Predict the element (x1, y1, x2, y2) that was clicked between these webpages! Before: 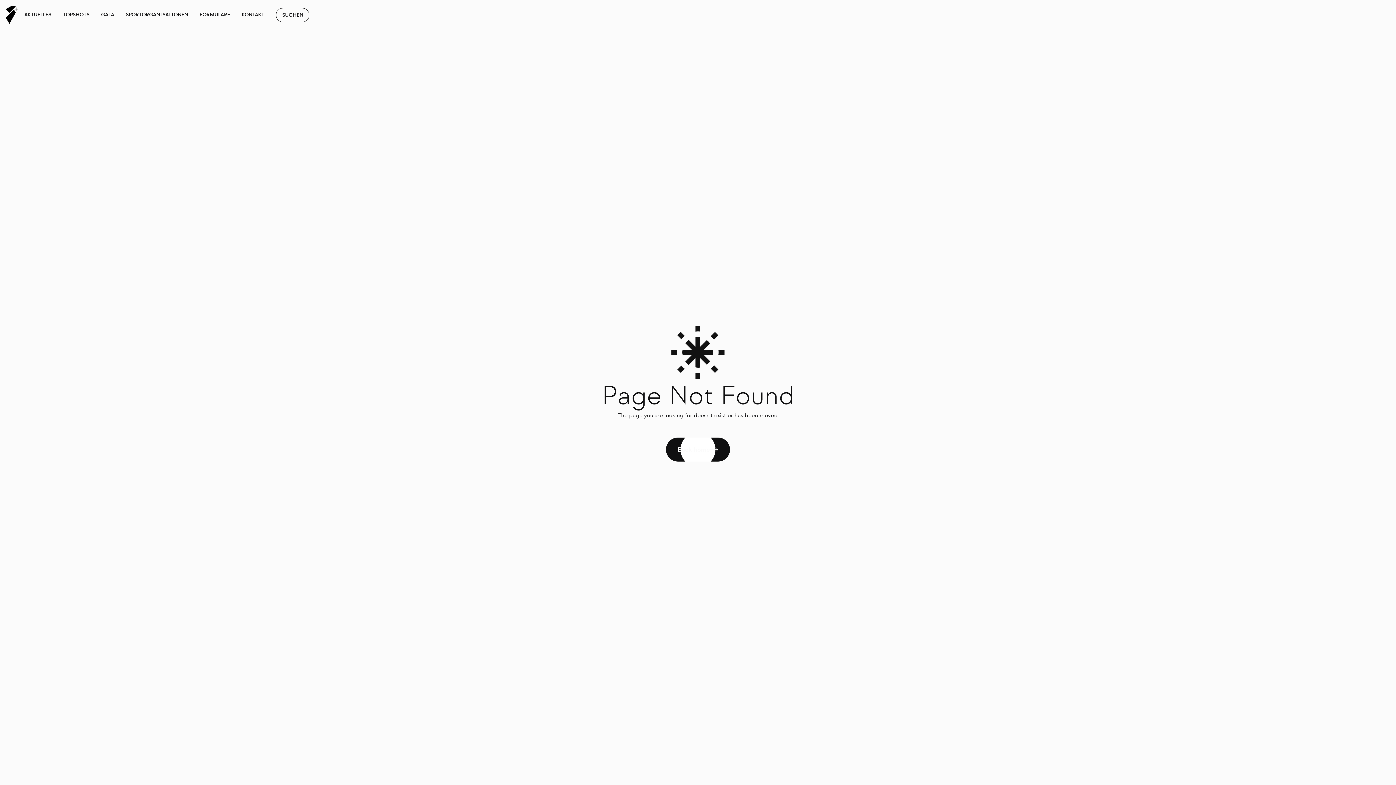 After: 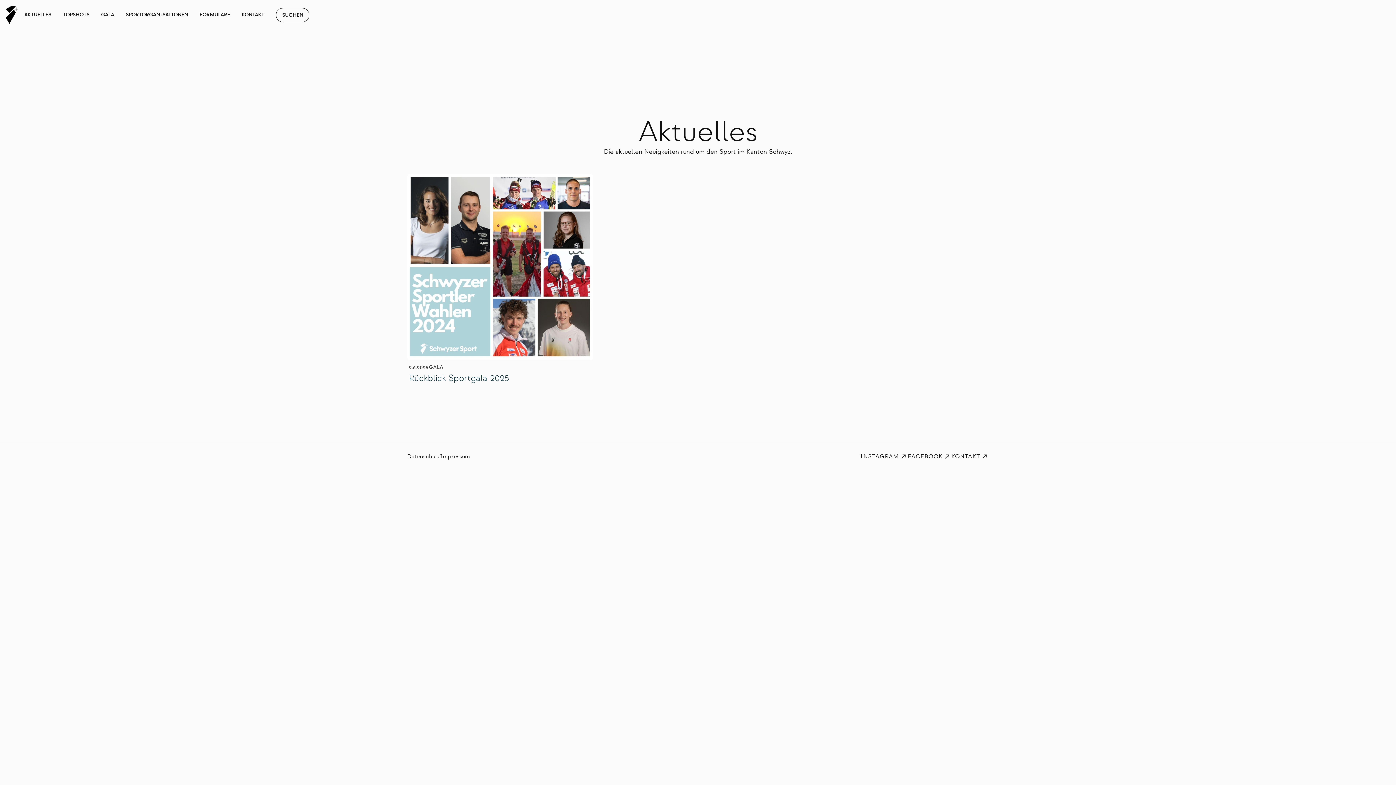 Action: label: AKTUELLES bbox: (18, 5, 57, 23)